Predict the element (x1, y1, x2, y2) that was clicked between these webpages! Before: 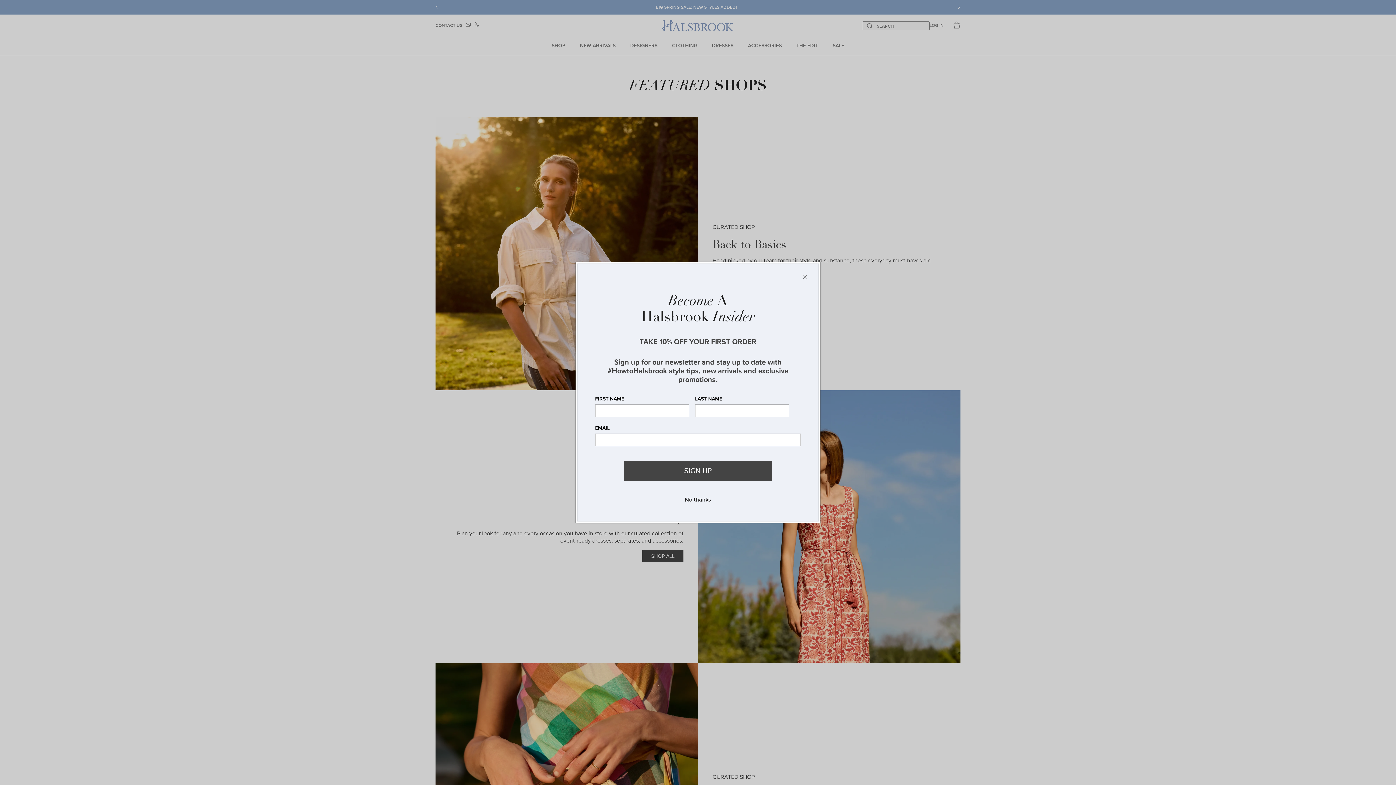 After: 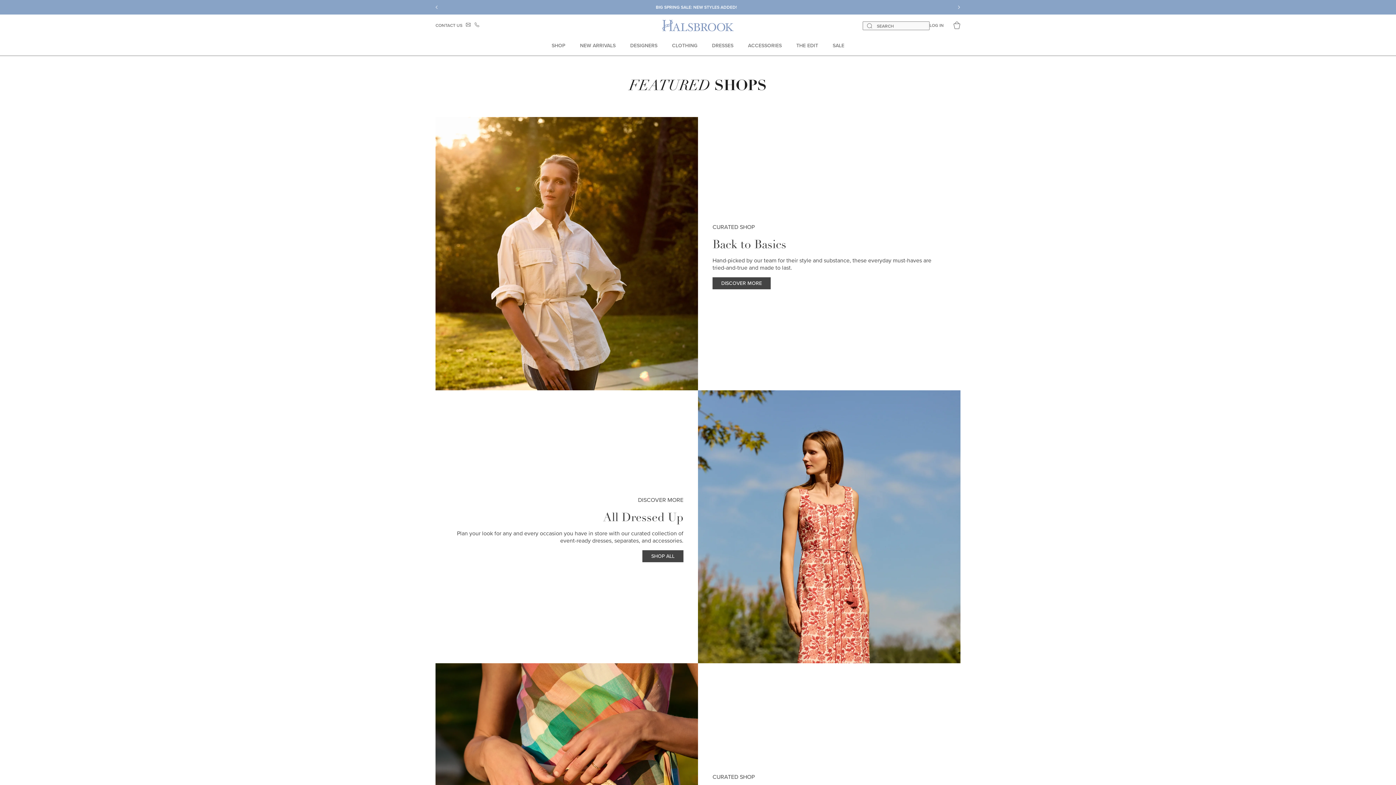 Action: bbox: (801, 272, 809, 281) label: Close